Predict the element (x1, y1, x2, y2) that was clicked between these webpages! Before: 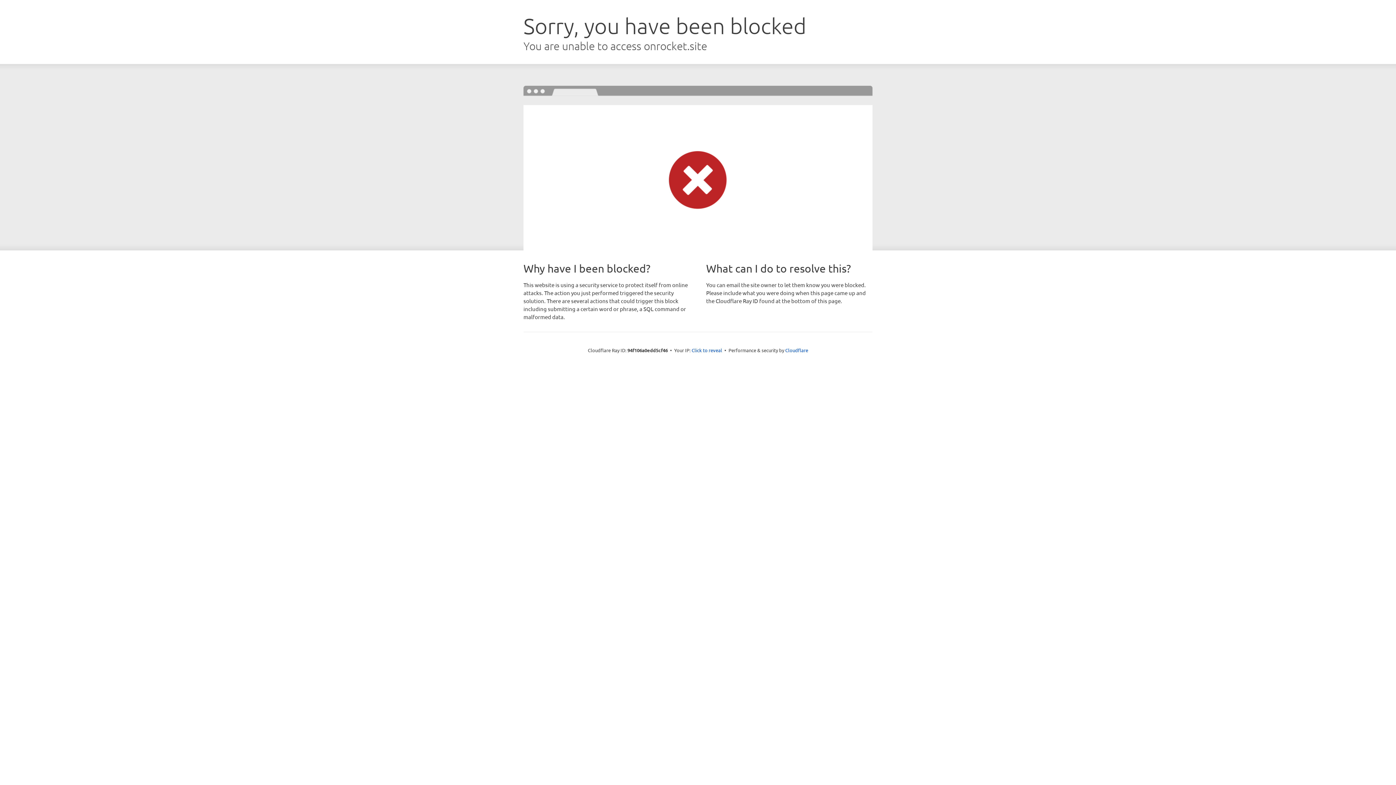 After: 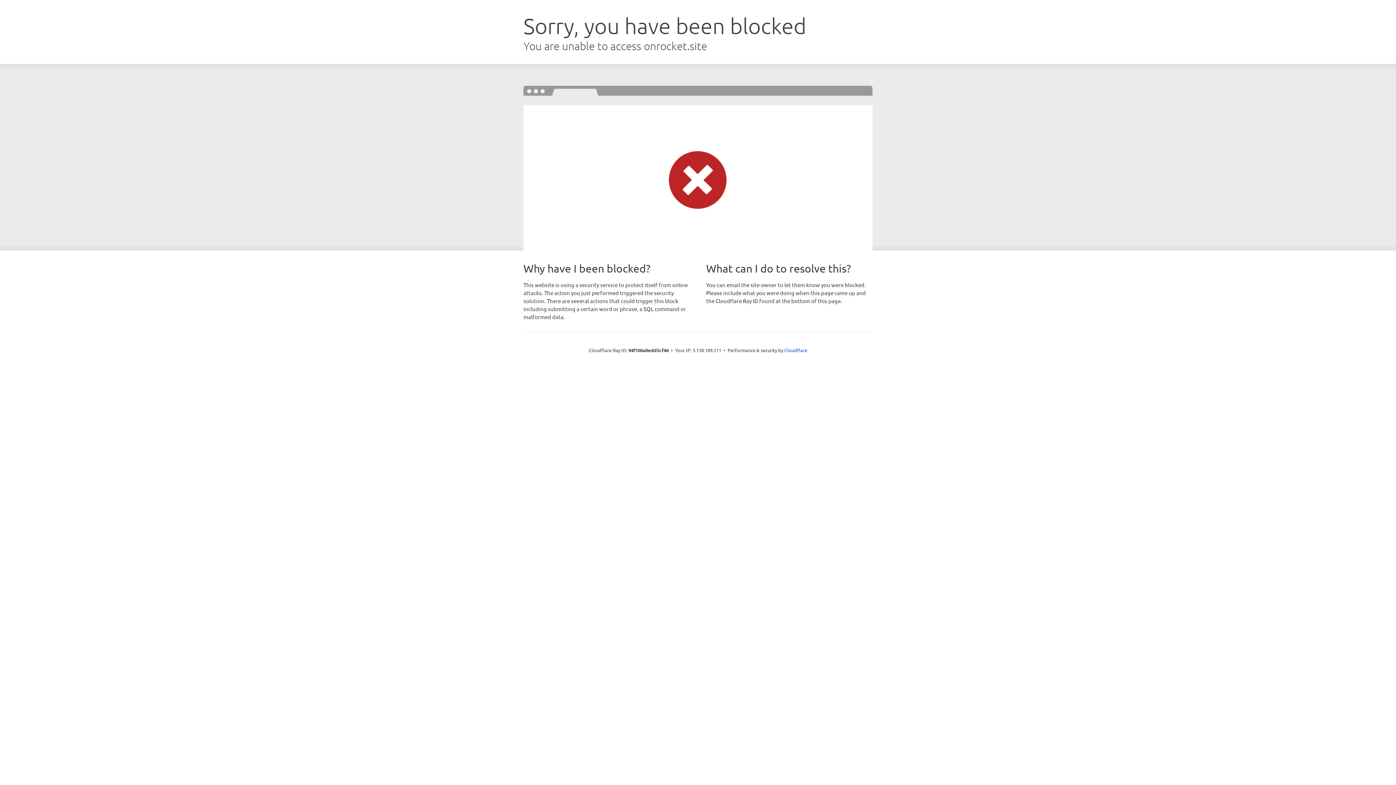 Action: label: Click to reveal bbox: (691, 346, 722, 353)